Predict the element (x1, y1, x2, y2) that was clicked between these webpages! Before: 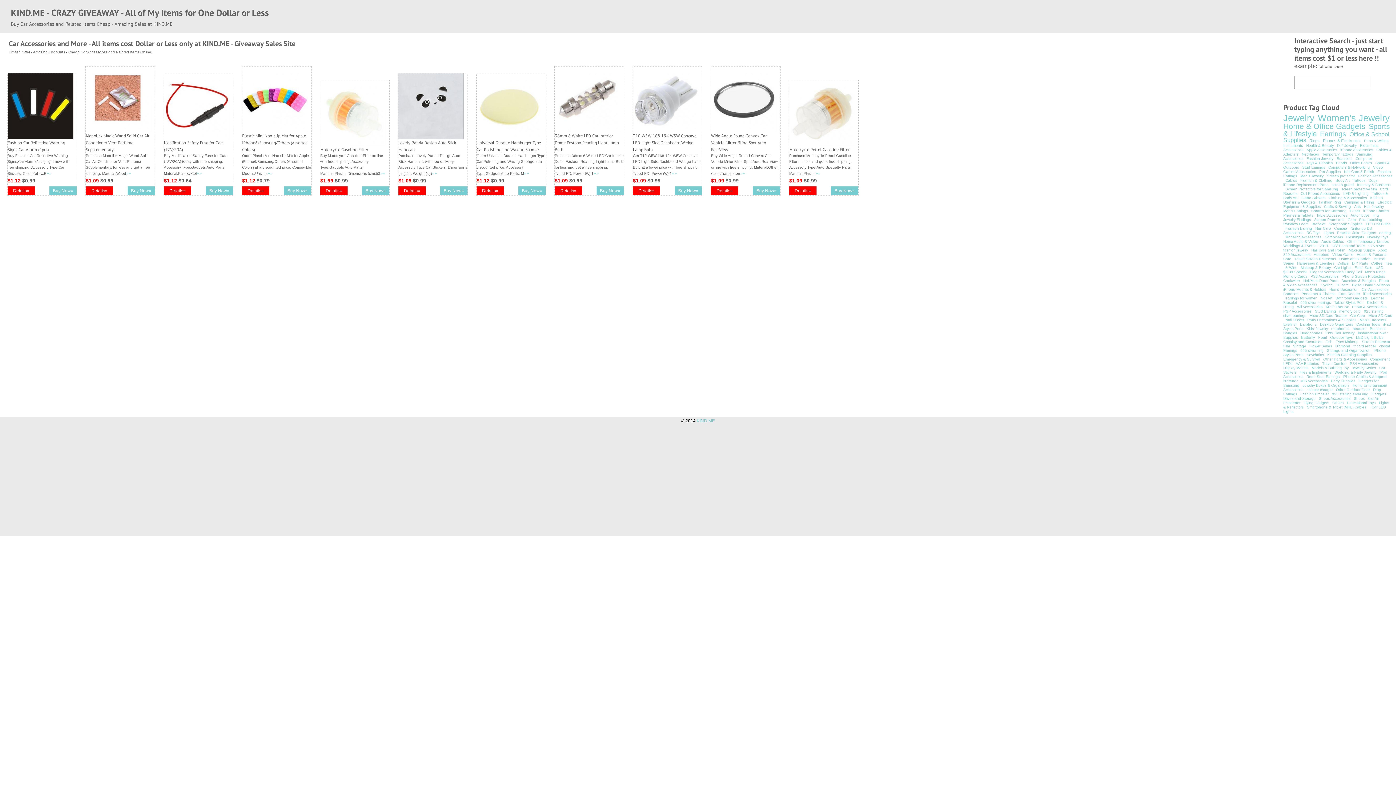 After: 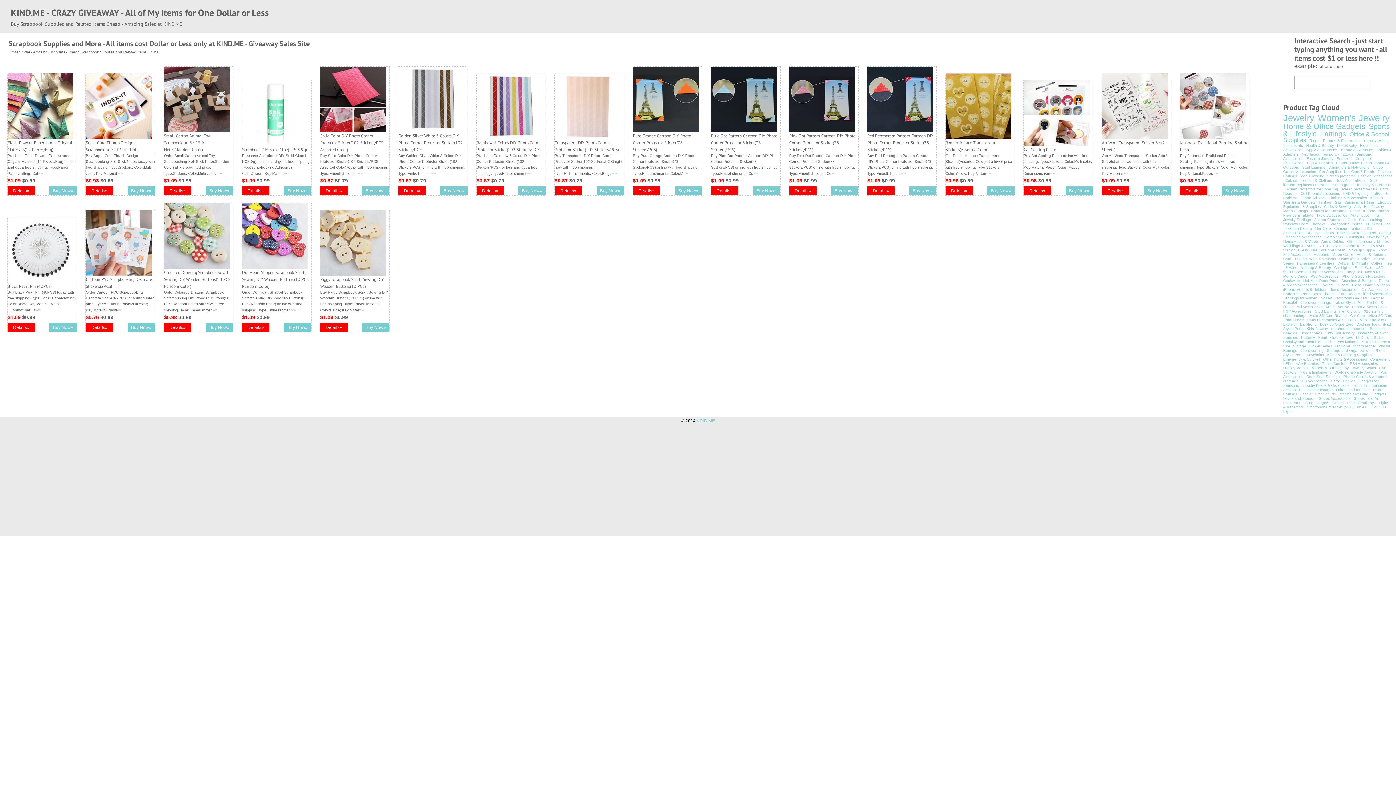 Action: bbox: (1329, 222, 1362, 226) label: Scrapbook Supplies